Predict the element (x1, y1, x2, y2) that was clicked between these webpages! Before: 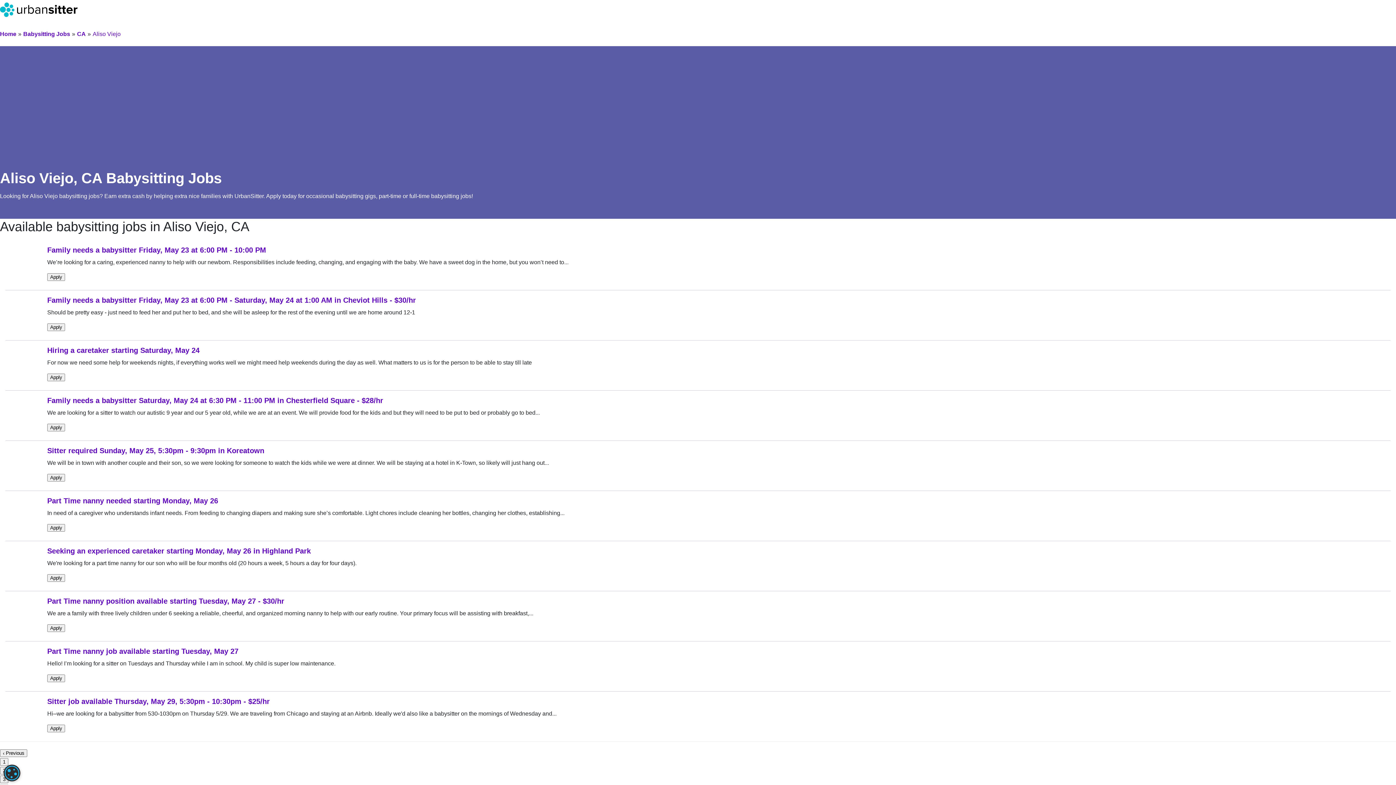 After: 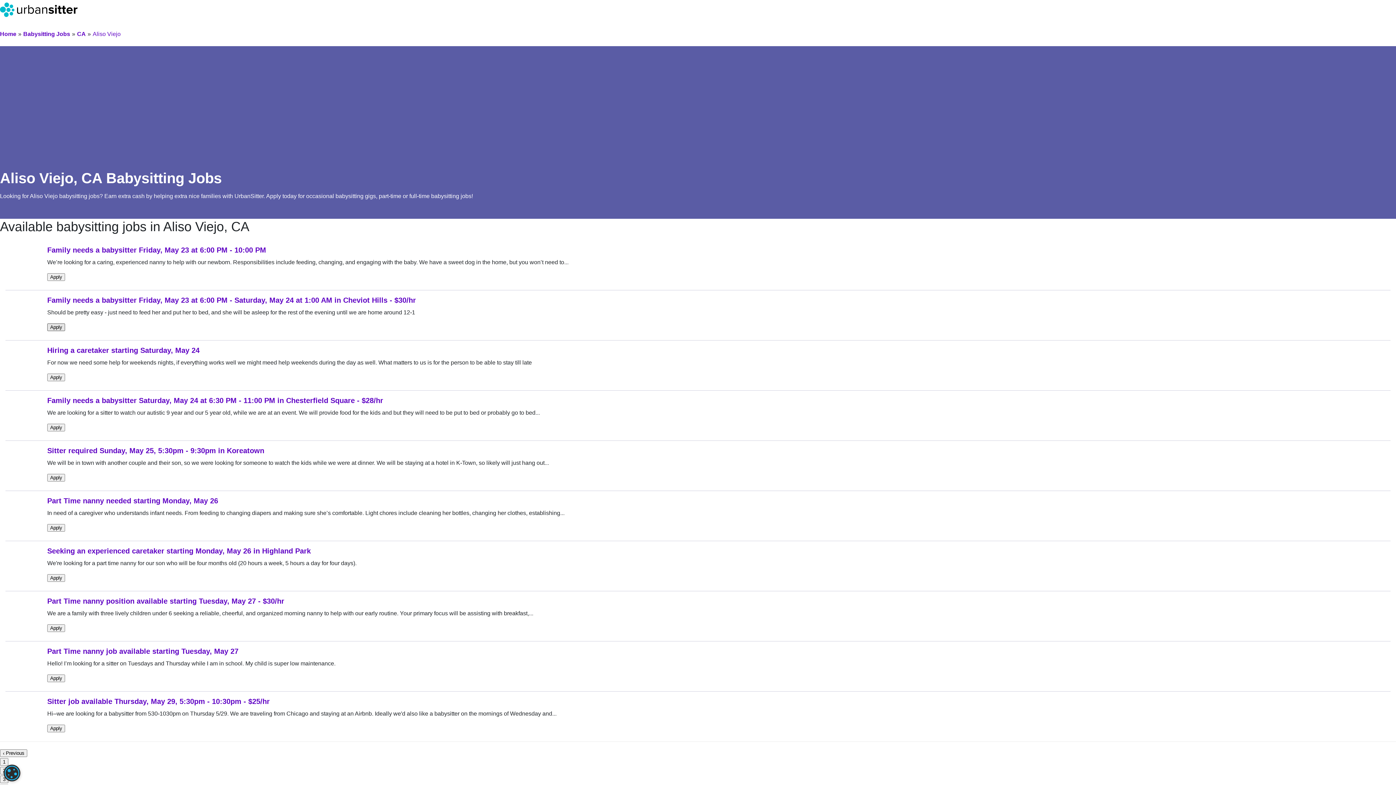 Action: label: Apply bbox: (47, 323, 65, 331)